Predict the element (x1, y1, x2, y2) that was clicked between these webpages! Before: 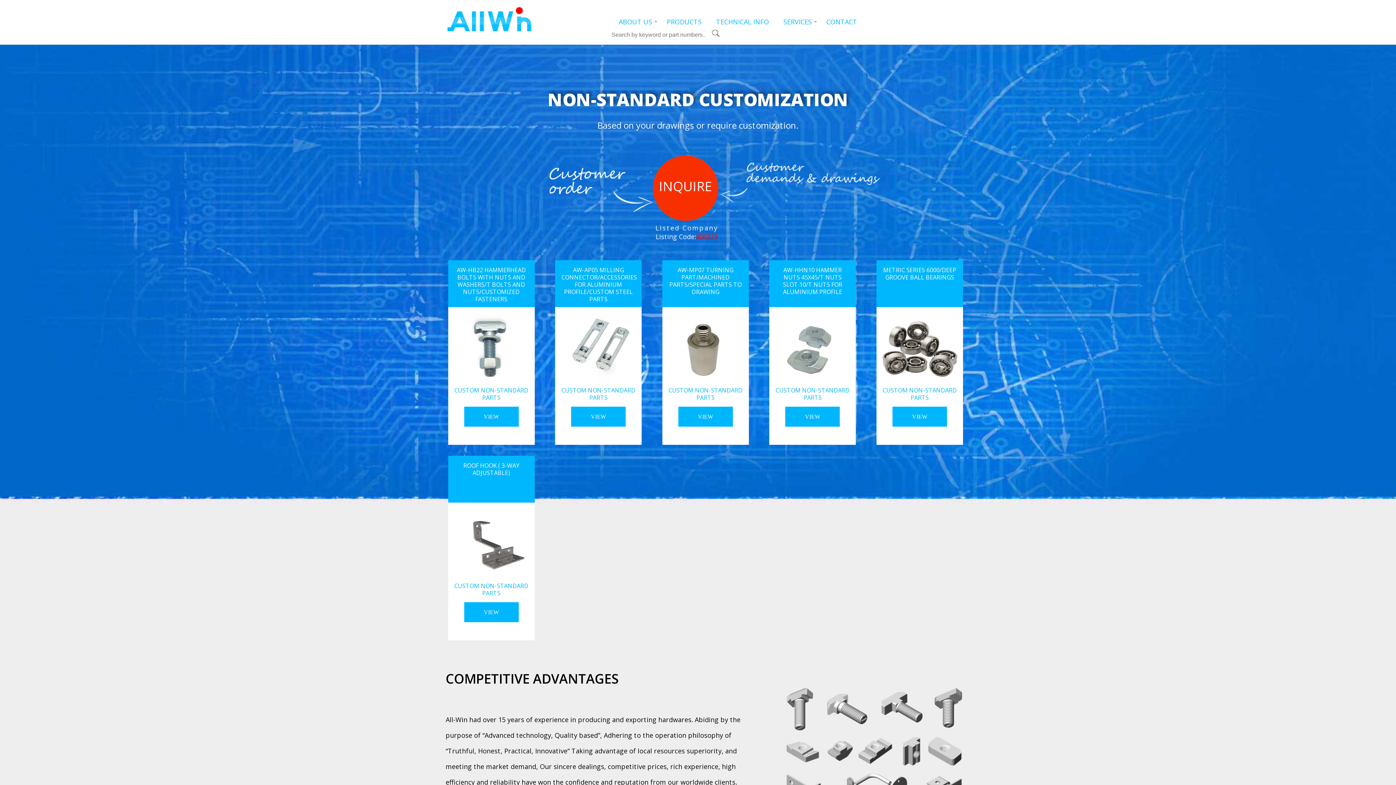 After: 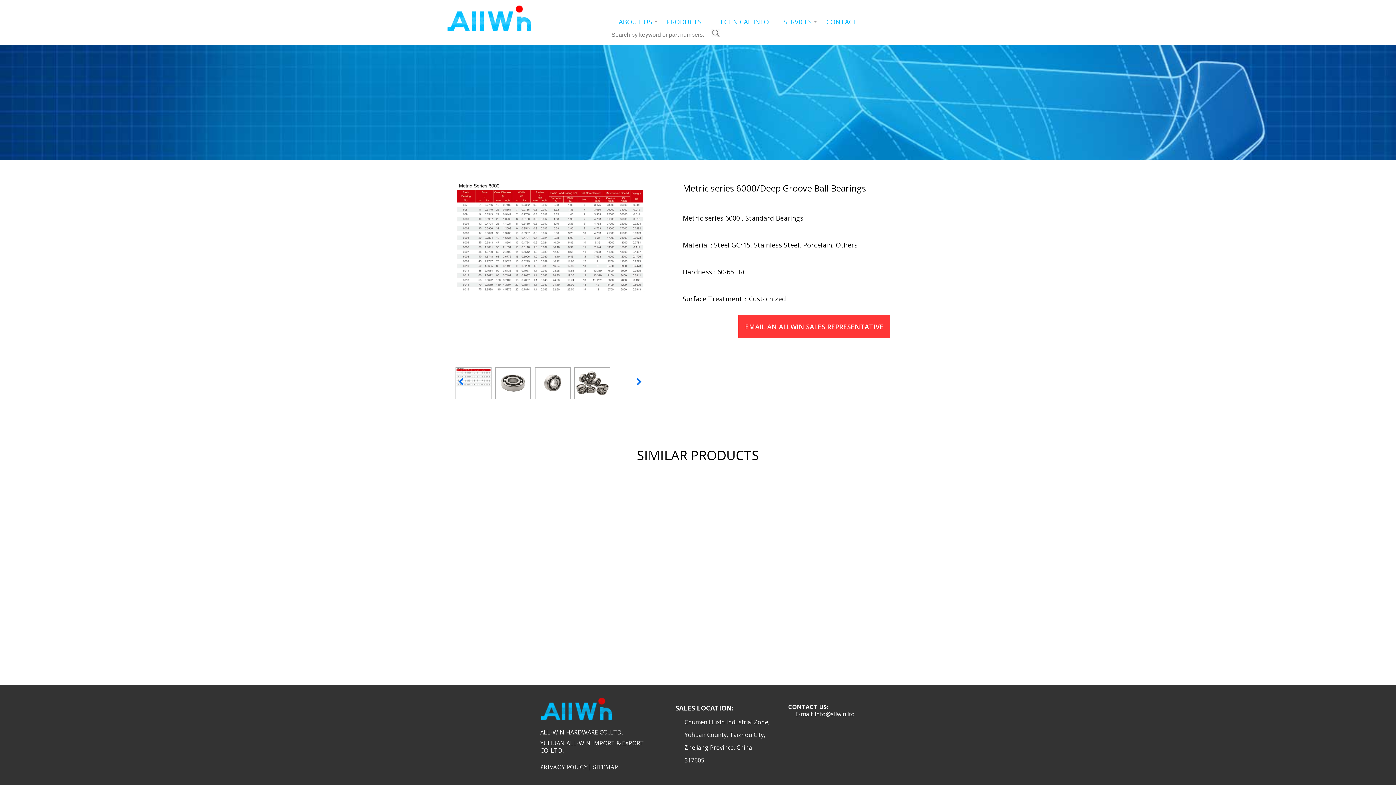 Action: label: VIEW bbox: (912, 413, 927, 420)